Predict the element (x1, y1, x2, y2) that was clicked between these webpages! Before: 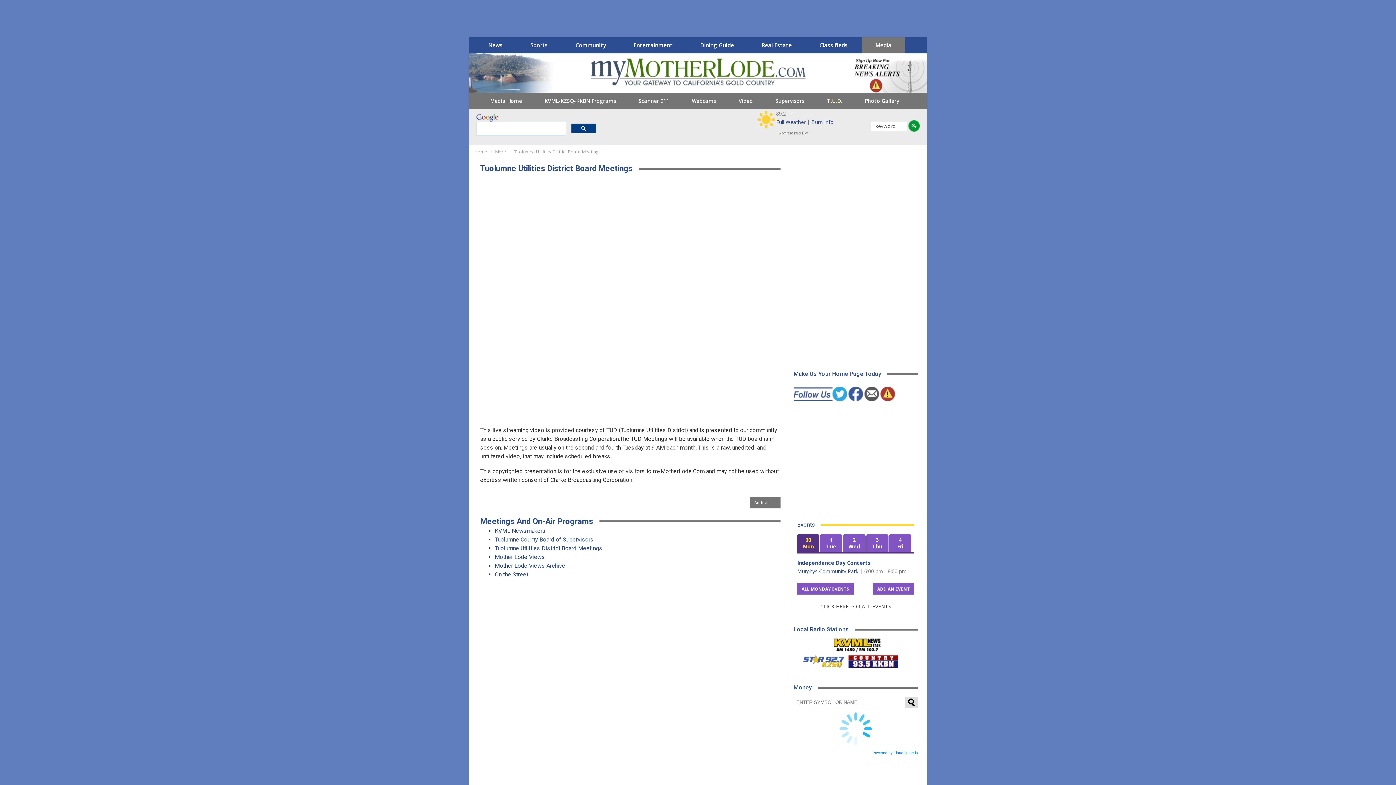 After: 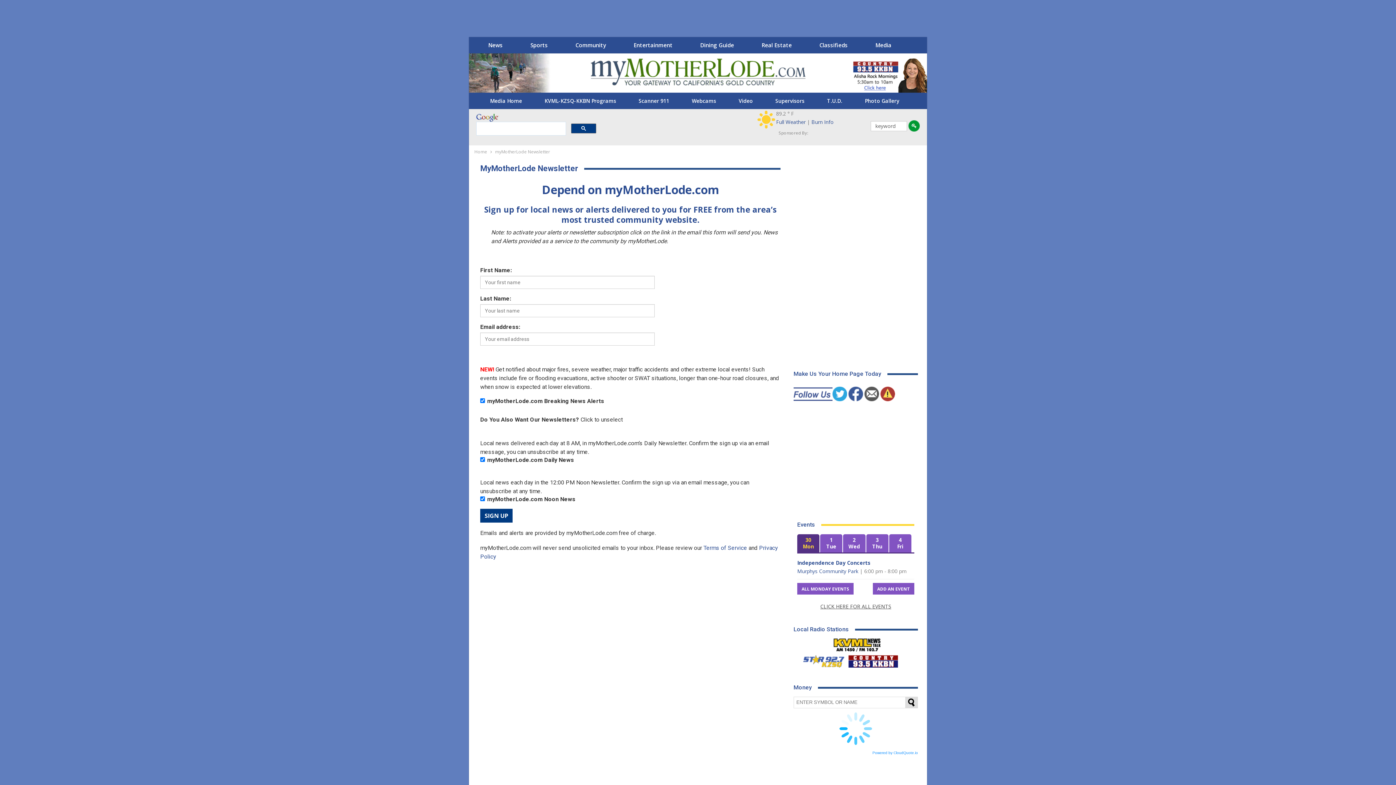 Action: bbox: (864, 391, 879, 397)